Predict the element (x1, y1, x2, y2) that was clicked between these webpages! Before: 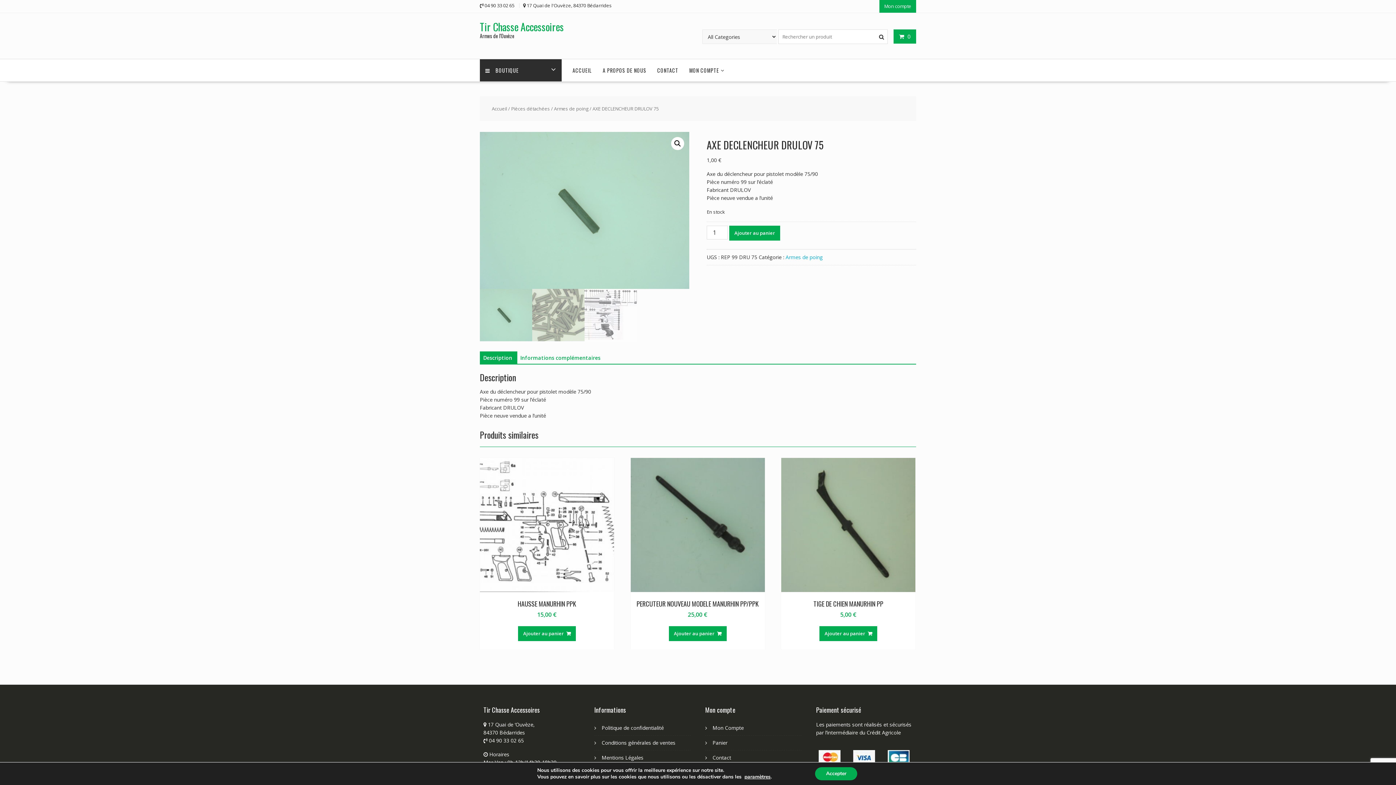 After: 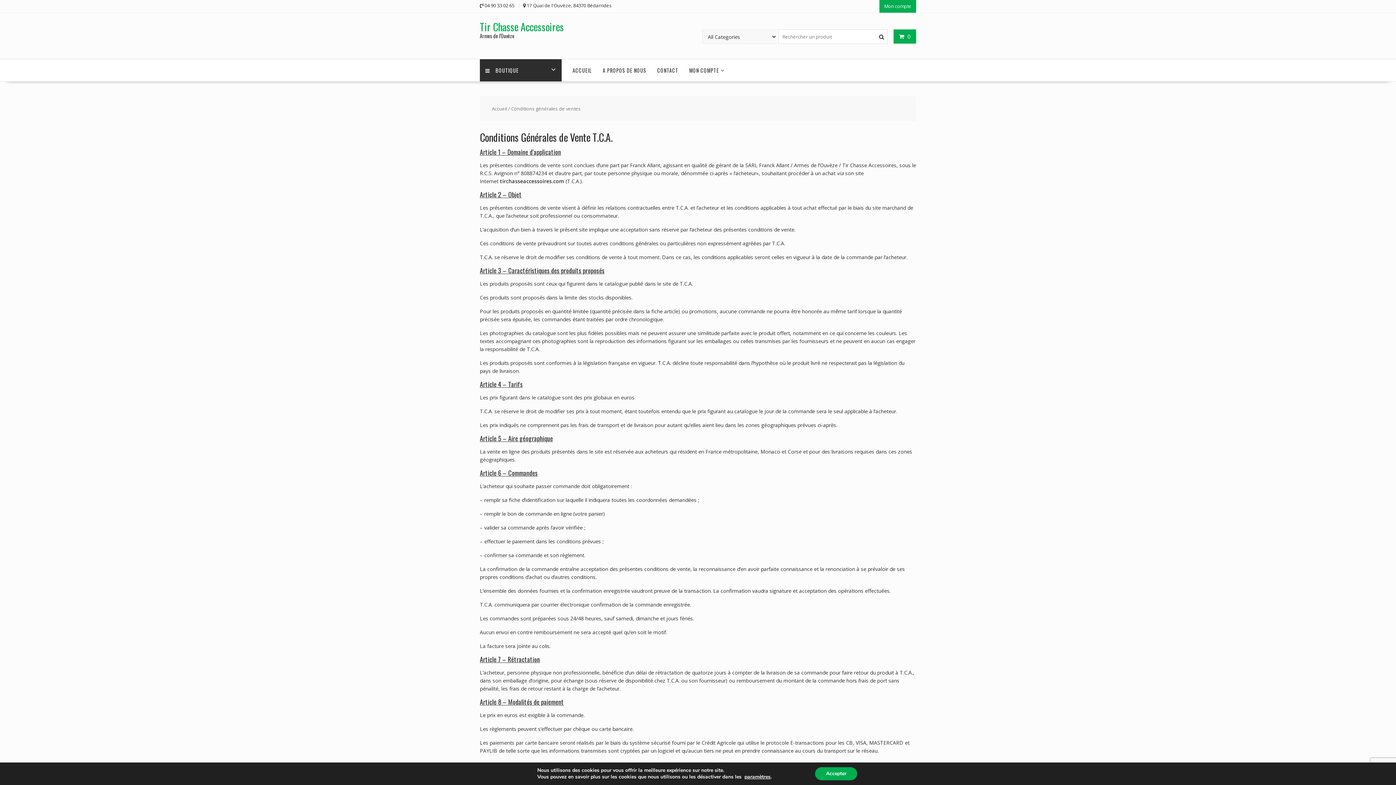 Action: bbox: (601, 739, 675, 746) label: Conditions générales de ventes